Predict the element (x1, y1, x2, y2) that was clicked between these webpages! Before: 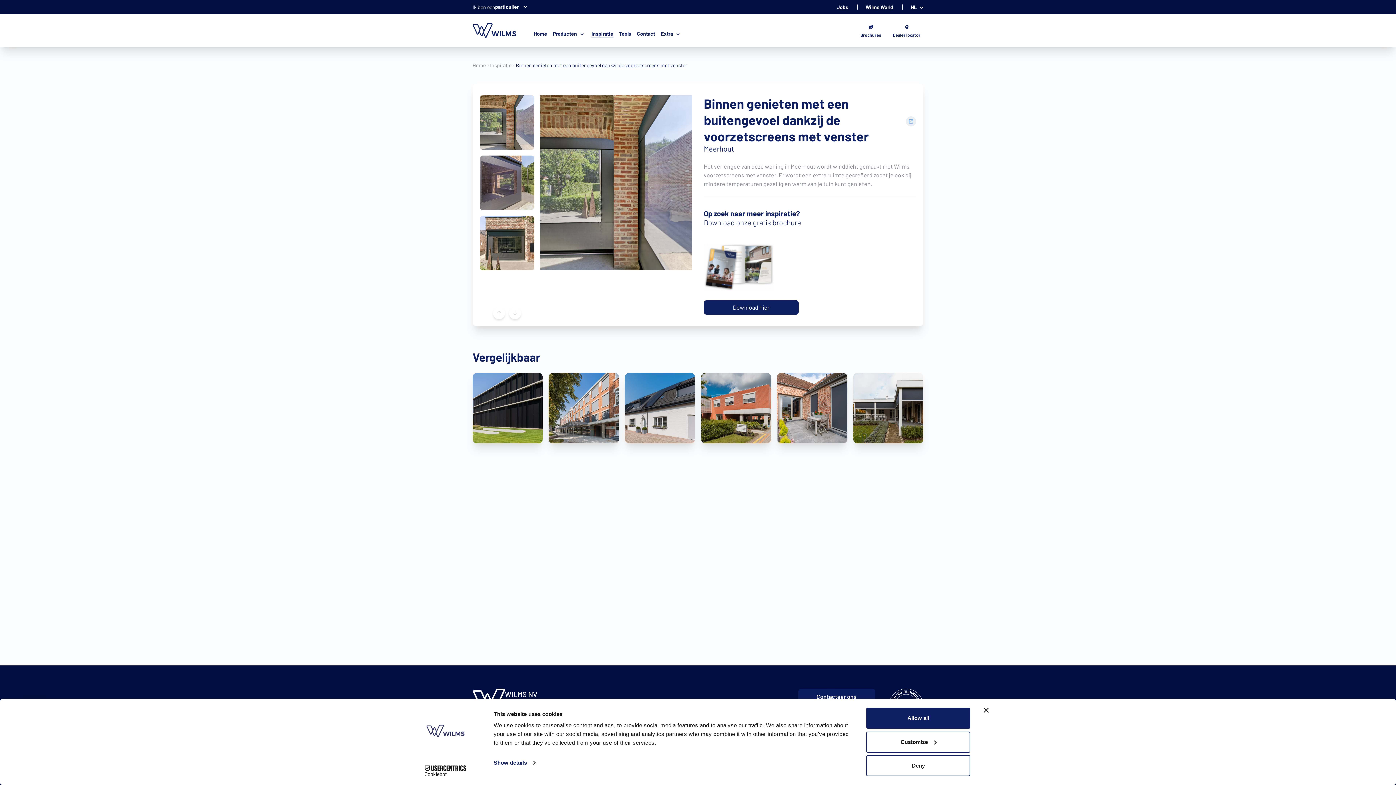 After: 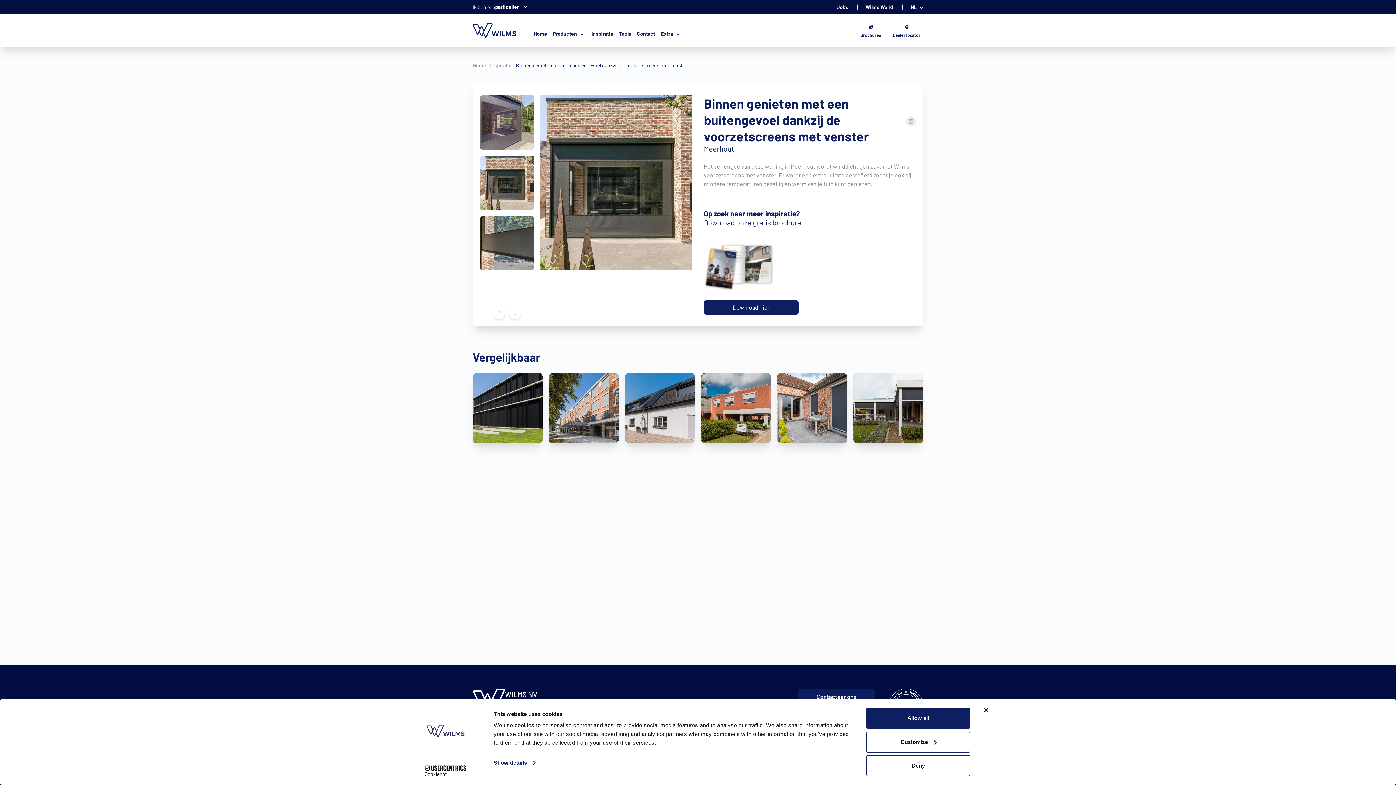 Action: bbox: (480, 216, 534, 270) label: Go to slide 3